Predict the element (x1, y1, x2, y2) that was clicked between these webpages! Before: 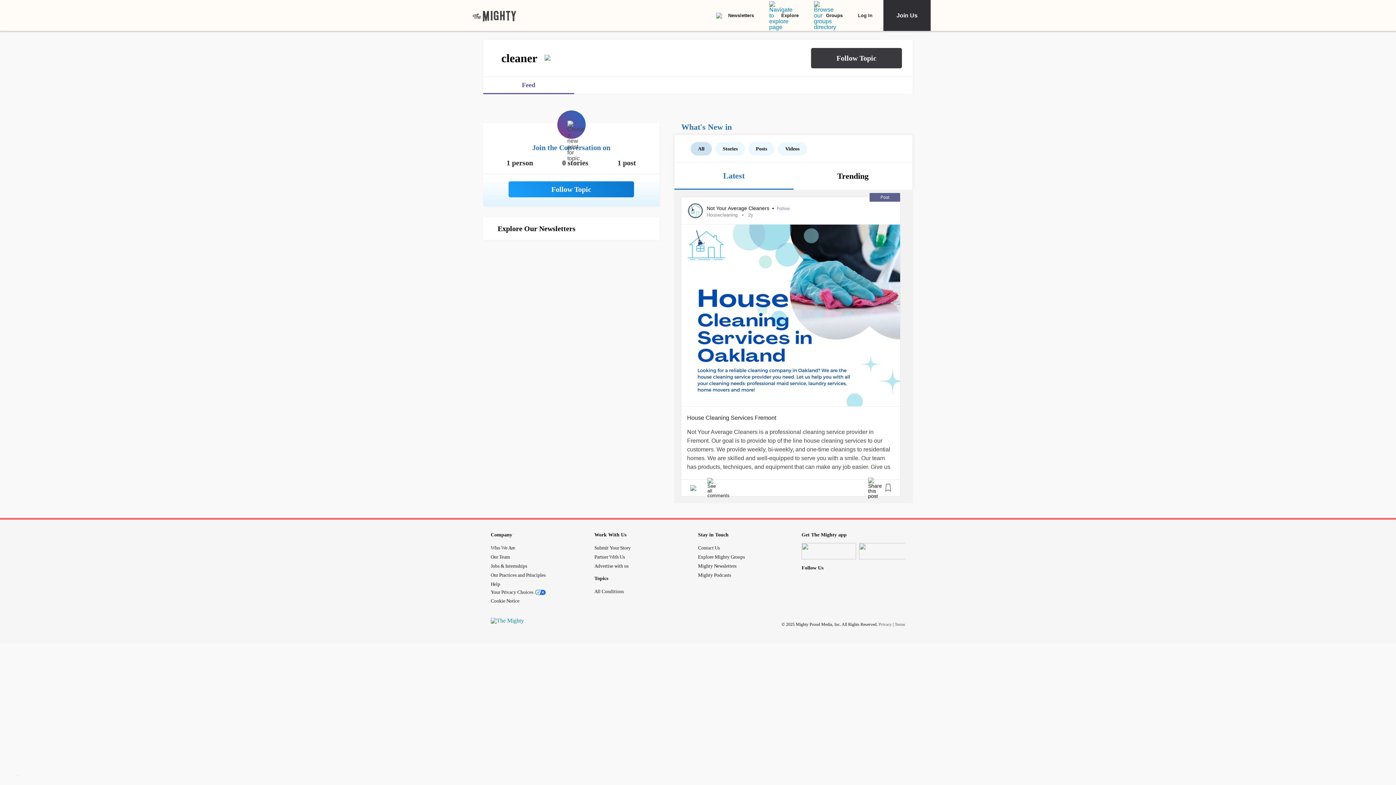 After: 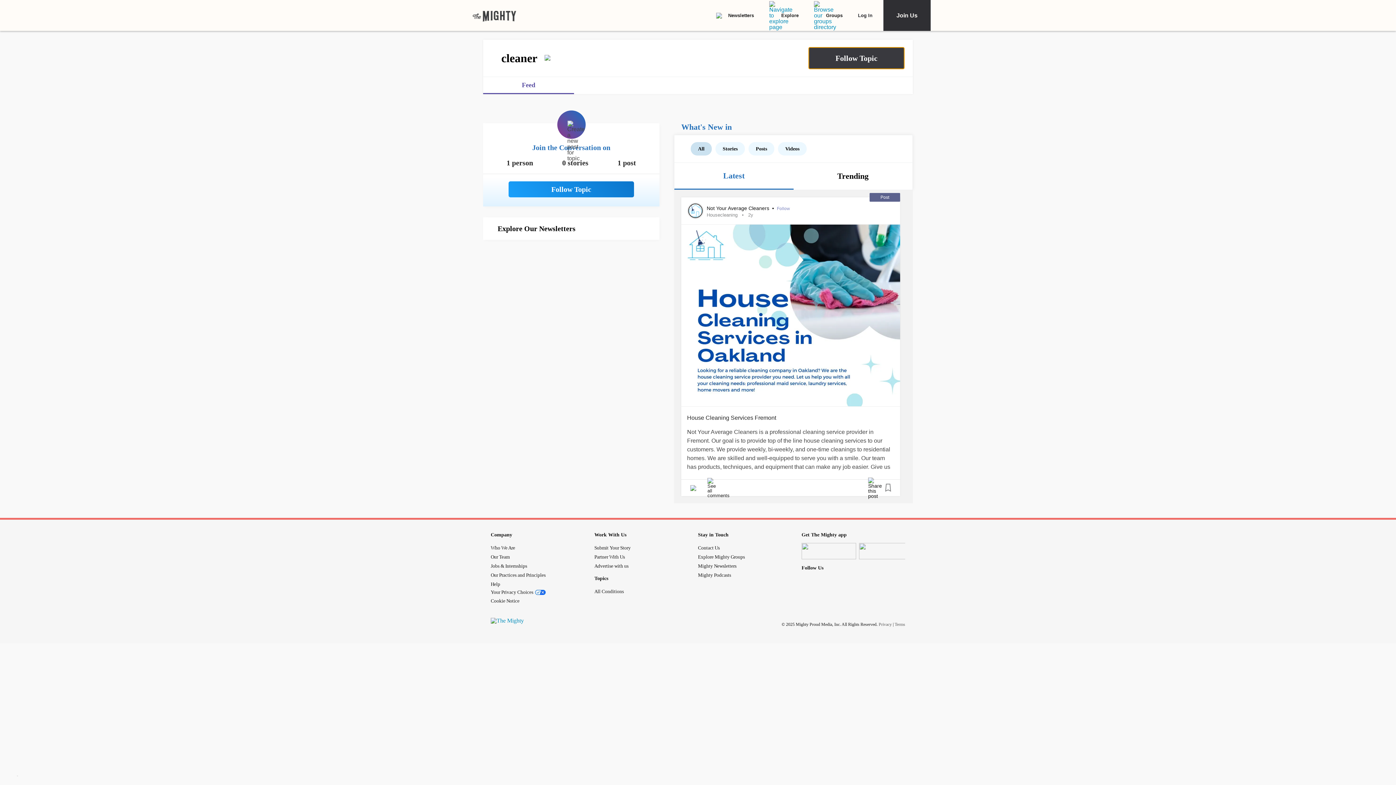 Action: bbox: (811, 48, 902, 68)